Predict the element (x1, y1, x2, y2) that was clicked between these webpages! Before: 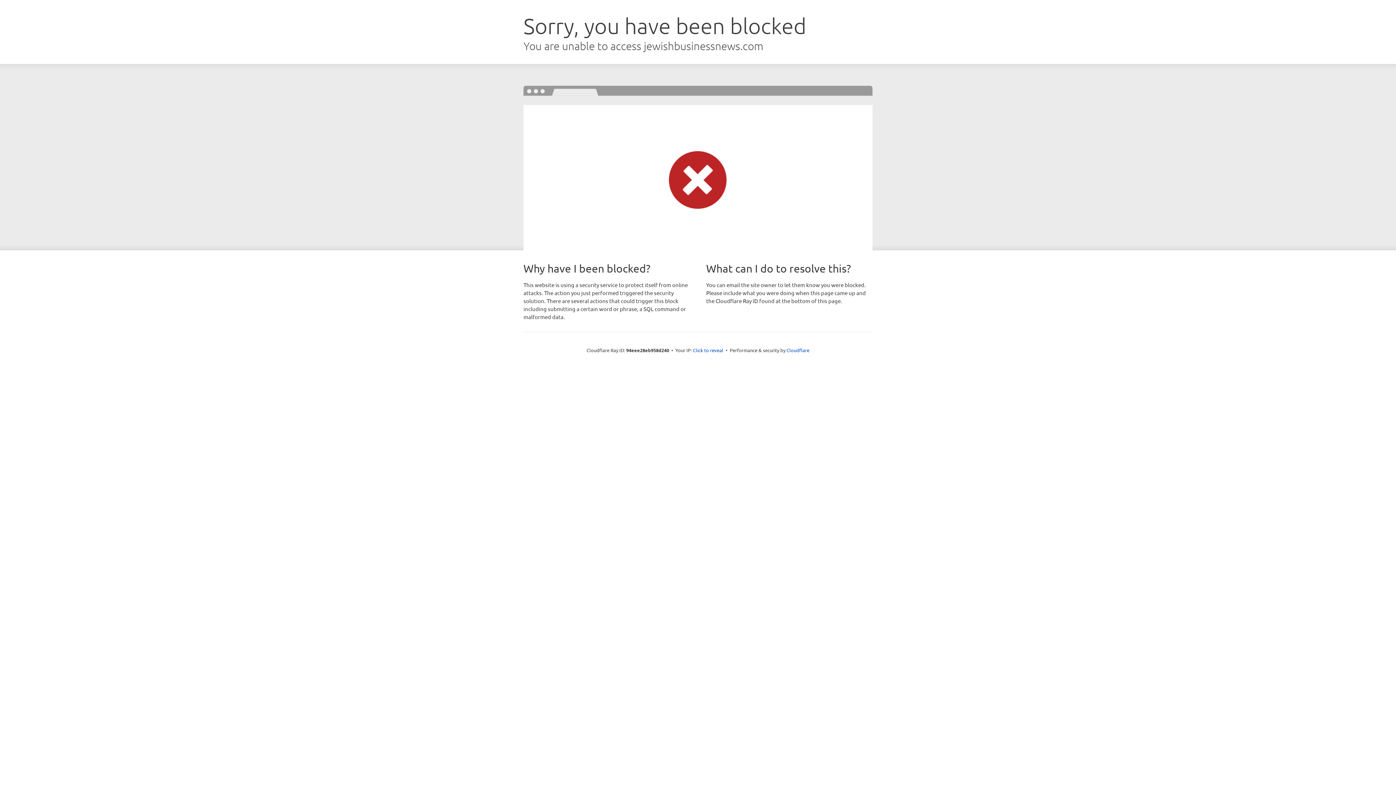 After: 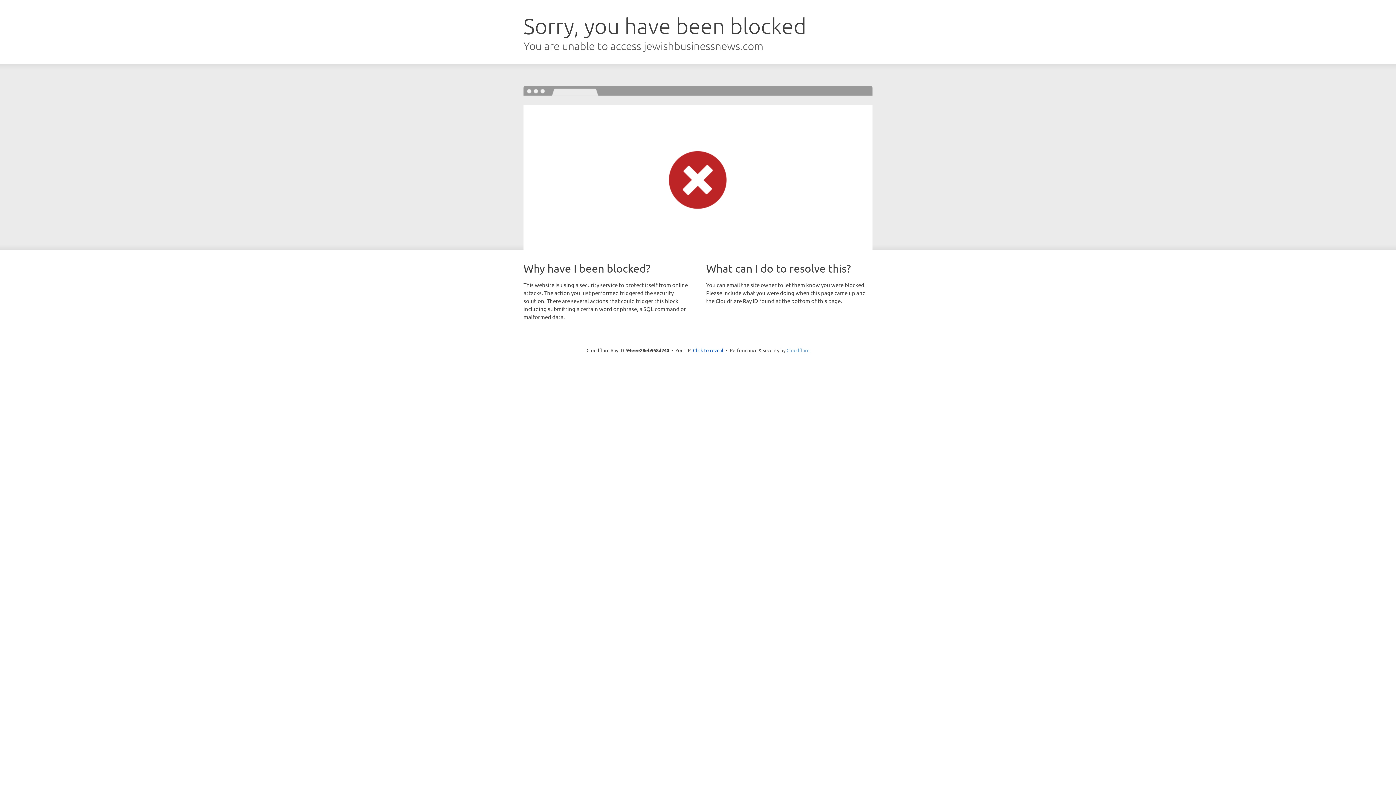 Action: label: Cloudflare bbox: (786, 347, 809, 353)